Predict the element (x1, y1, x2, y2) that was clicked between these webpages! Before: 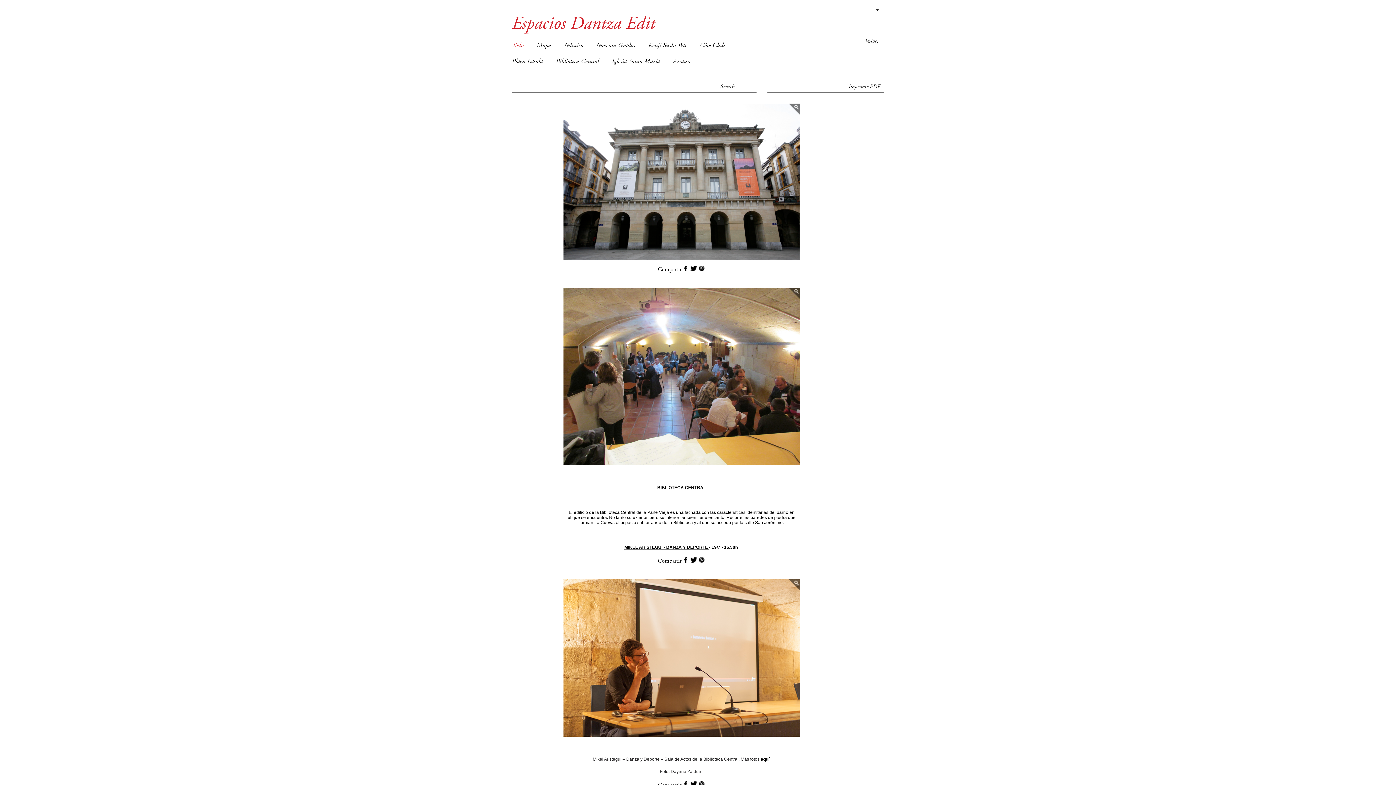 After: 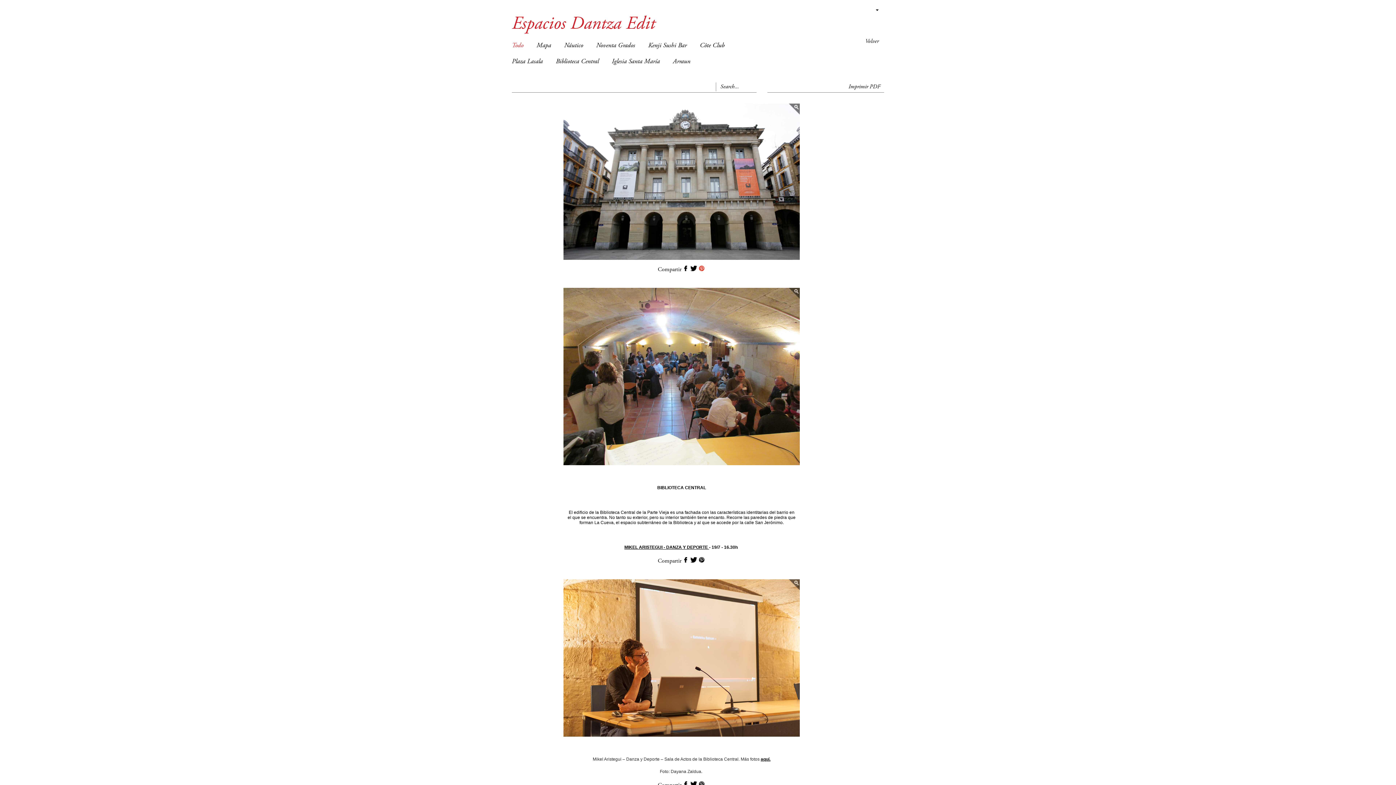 Action: bbox: (697, 265, 705, 271)